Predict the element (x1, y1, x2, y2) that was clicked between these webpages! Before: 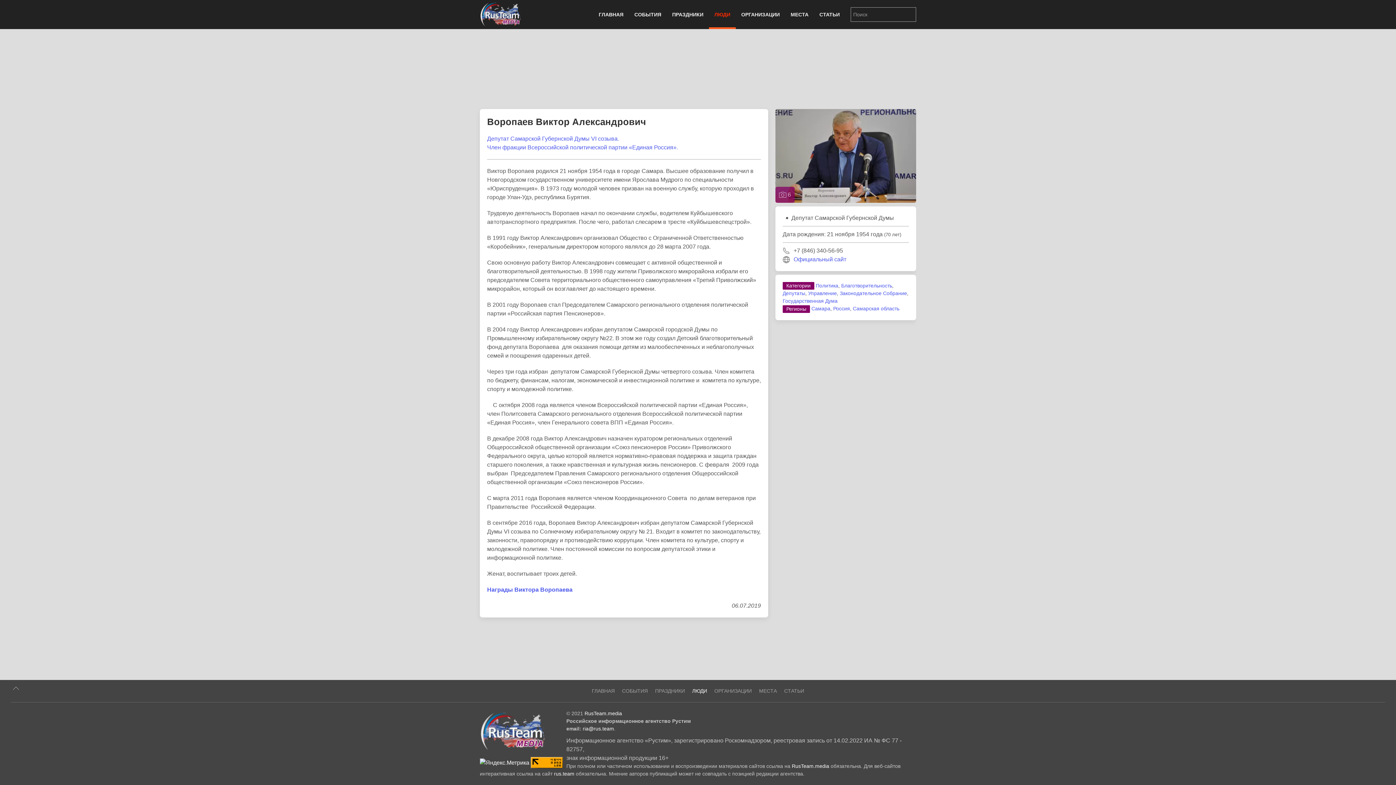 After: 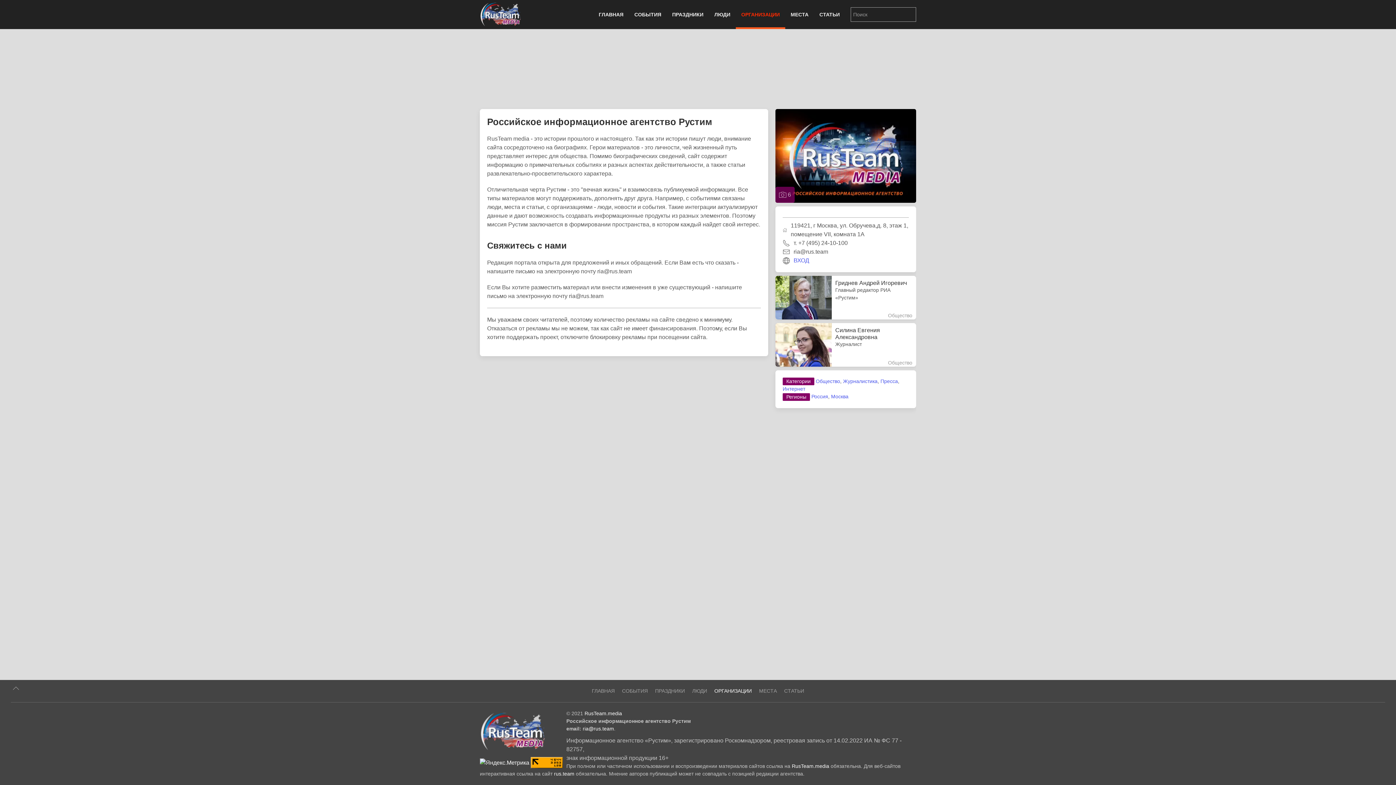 Action: bbox: (480, 728, 545, 734)